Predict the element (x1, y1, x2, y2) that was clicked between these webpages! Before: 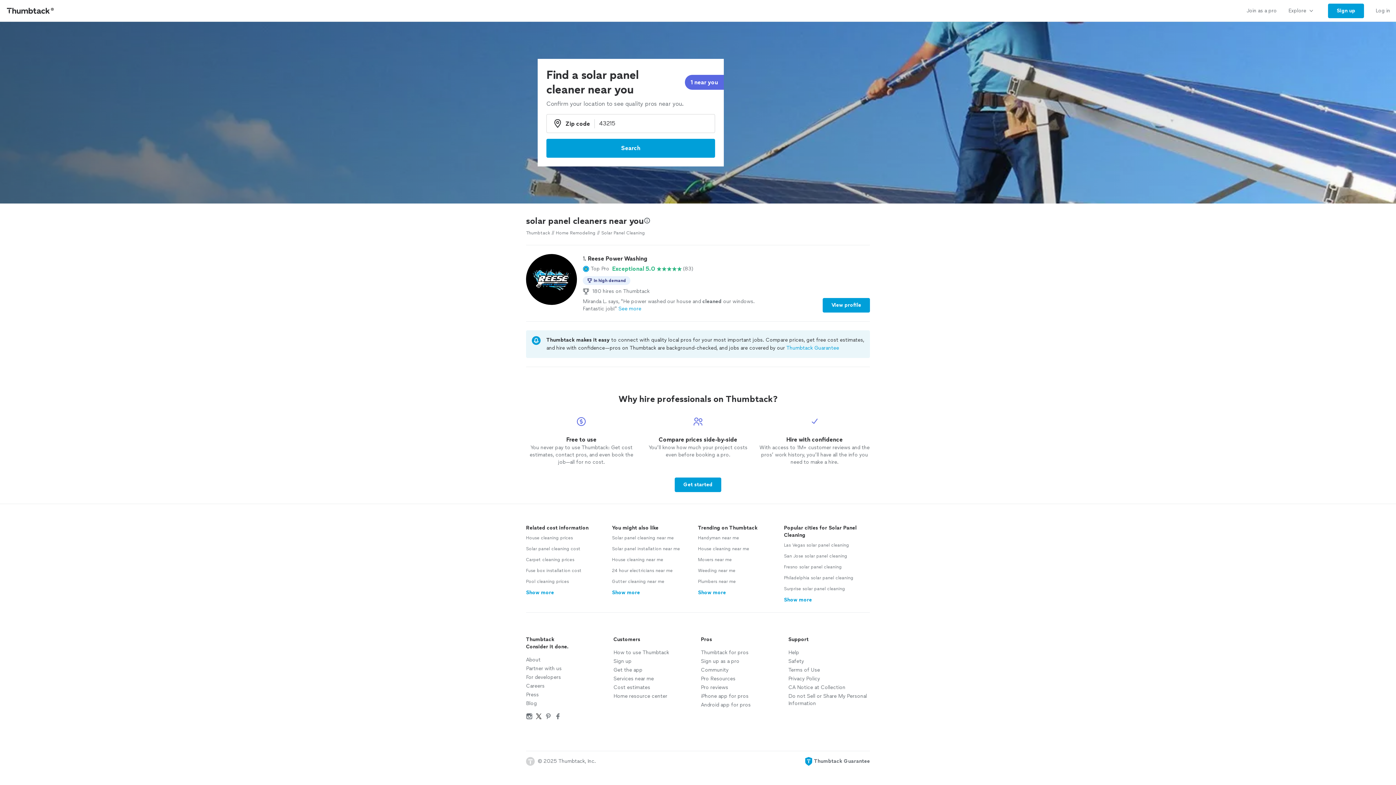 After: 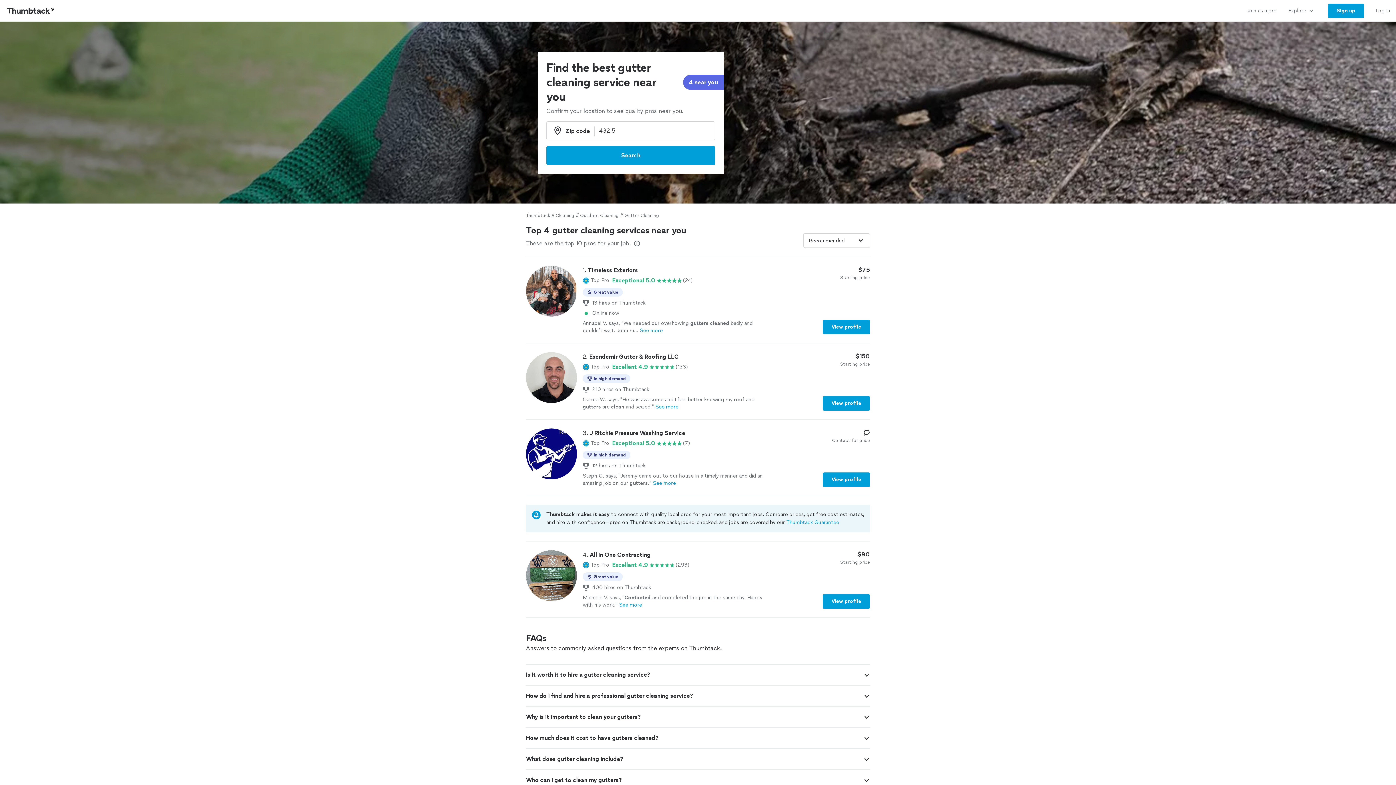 Action: label: Gutter cleaning near me bbox: (612, 578, 664, 585)